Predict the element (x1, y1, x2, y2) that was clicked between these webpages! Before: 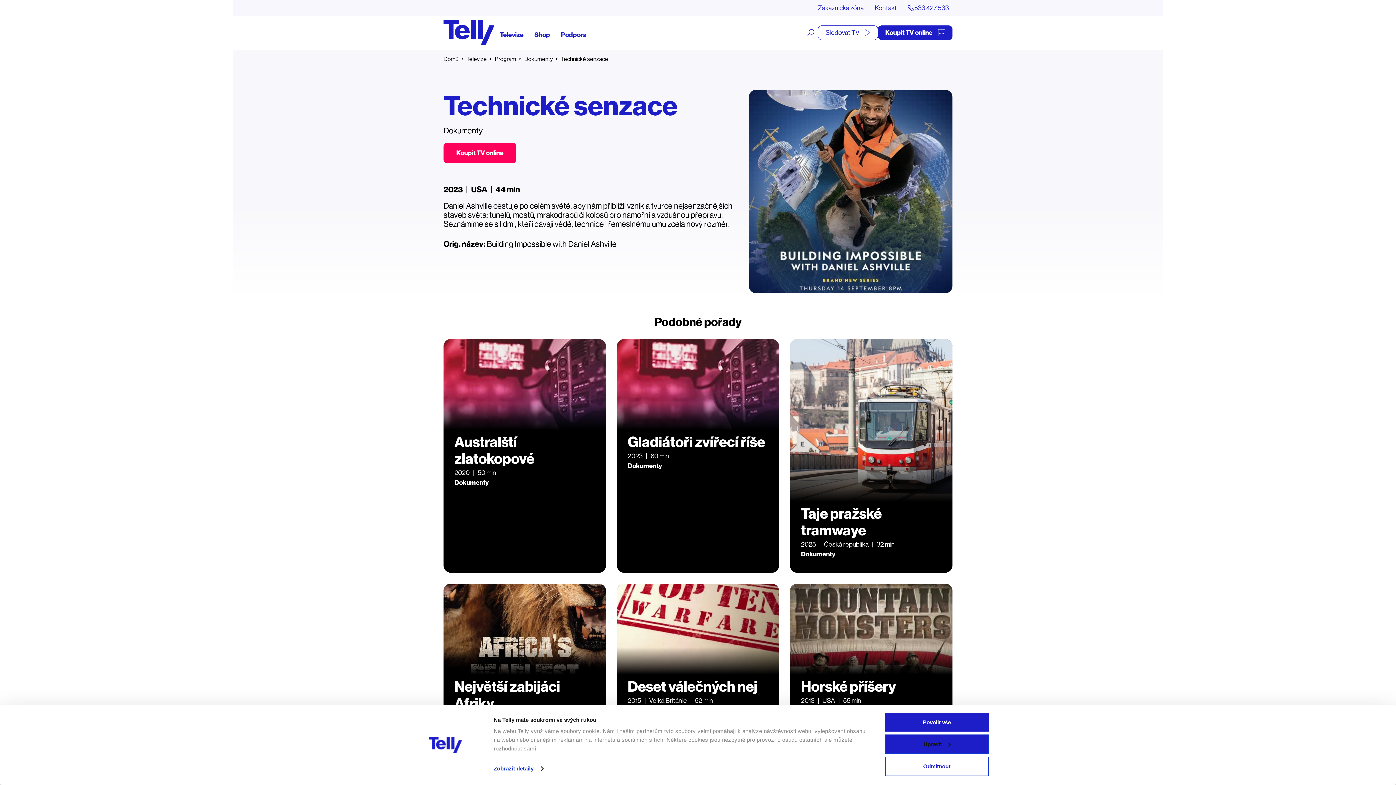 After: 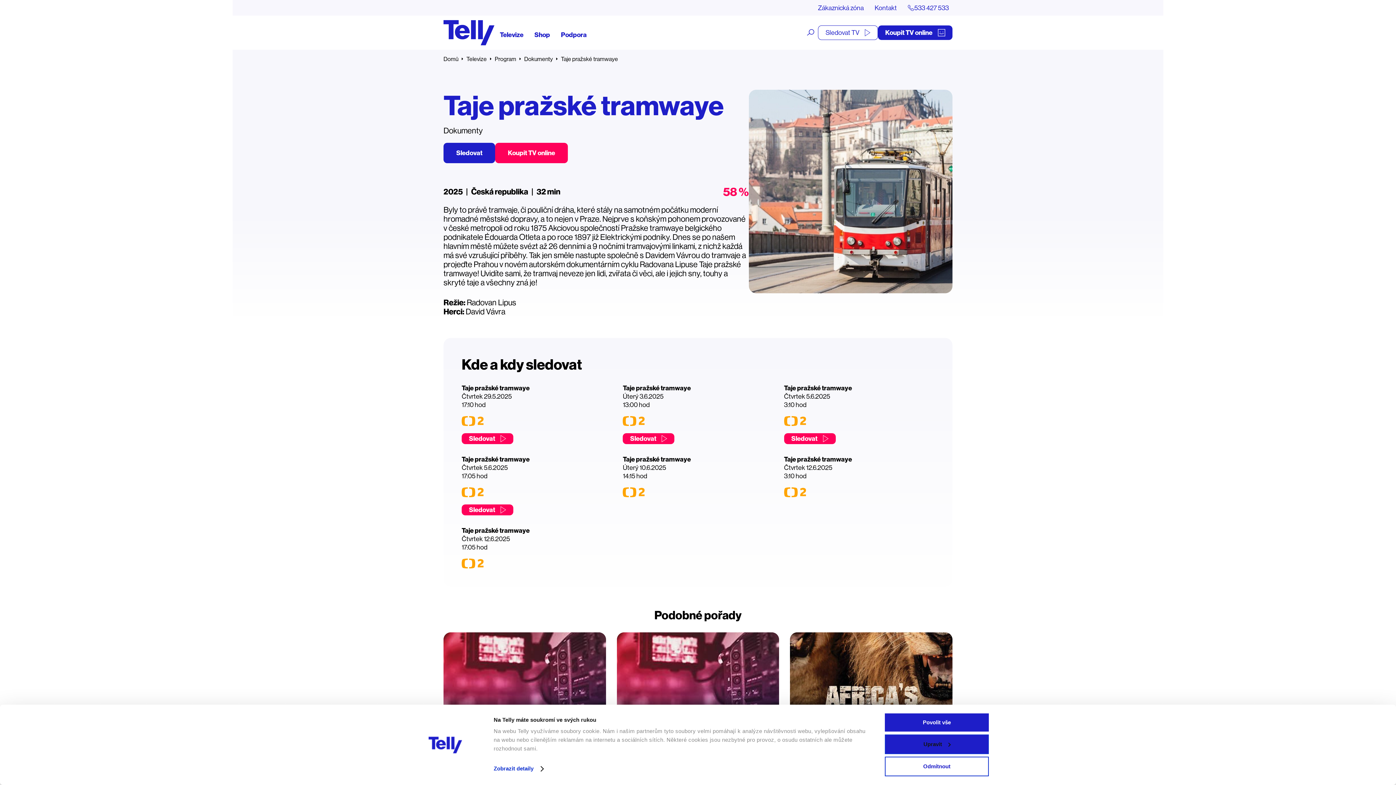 Action: bbox: (790, 339, 952, 572) label: Taje pražské tramwaye

2025   |   Česká republika   |   32 min

Dokumenty